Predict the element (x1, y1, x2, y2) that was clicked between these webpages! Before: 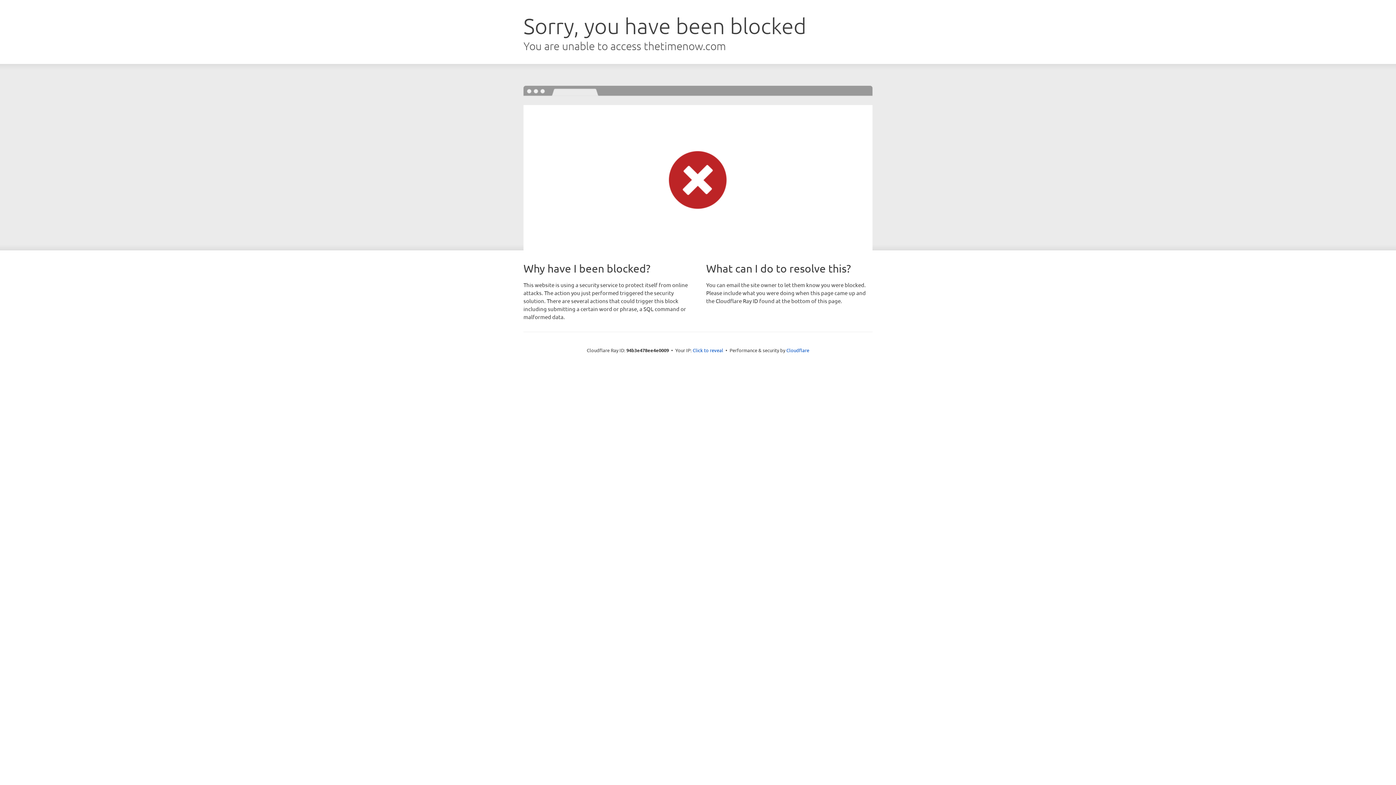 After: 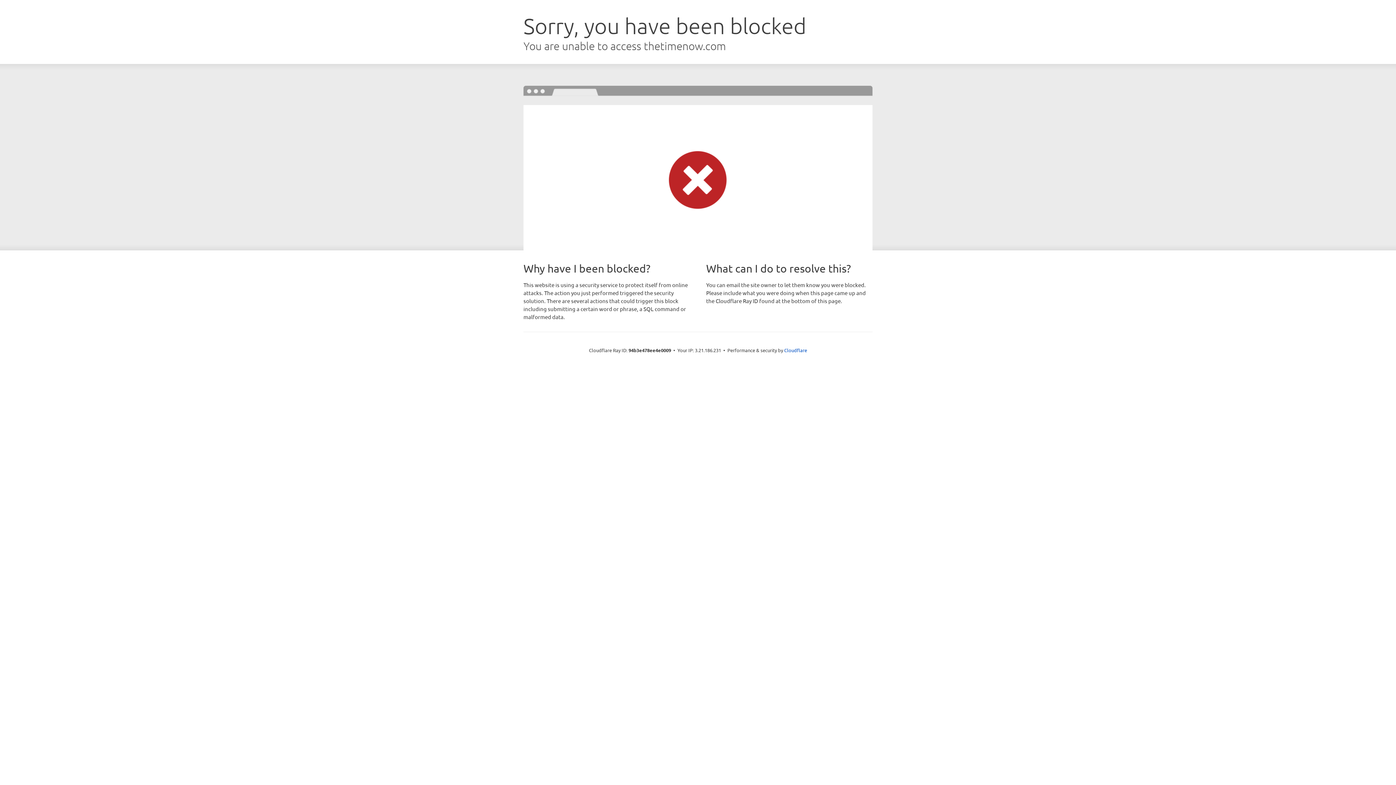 Action: bbox: (692, 346, 723, 353) label: Click to reveal